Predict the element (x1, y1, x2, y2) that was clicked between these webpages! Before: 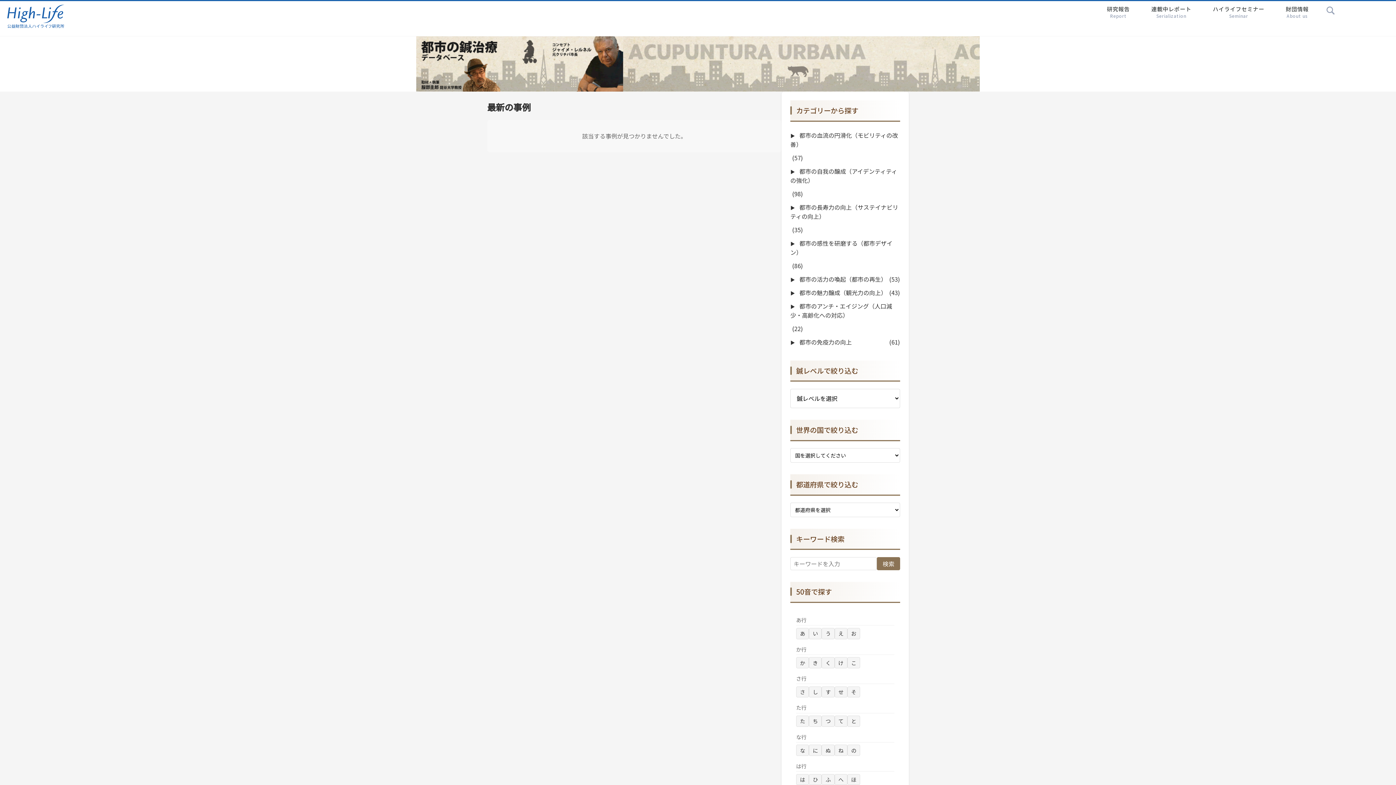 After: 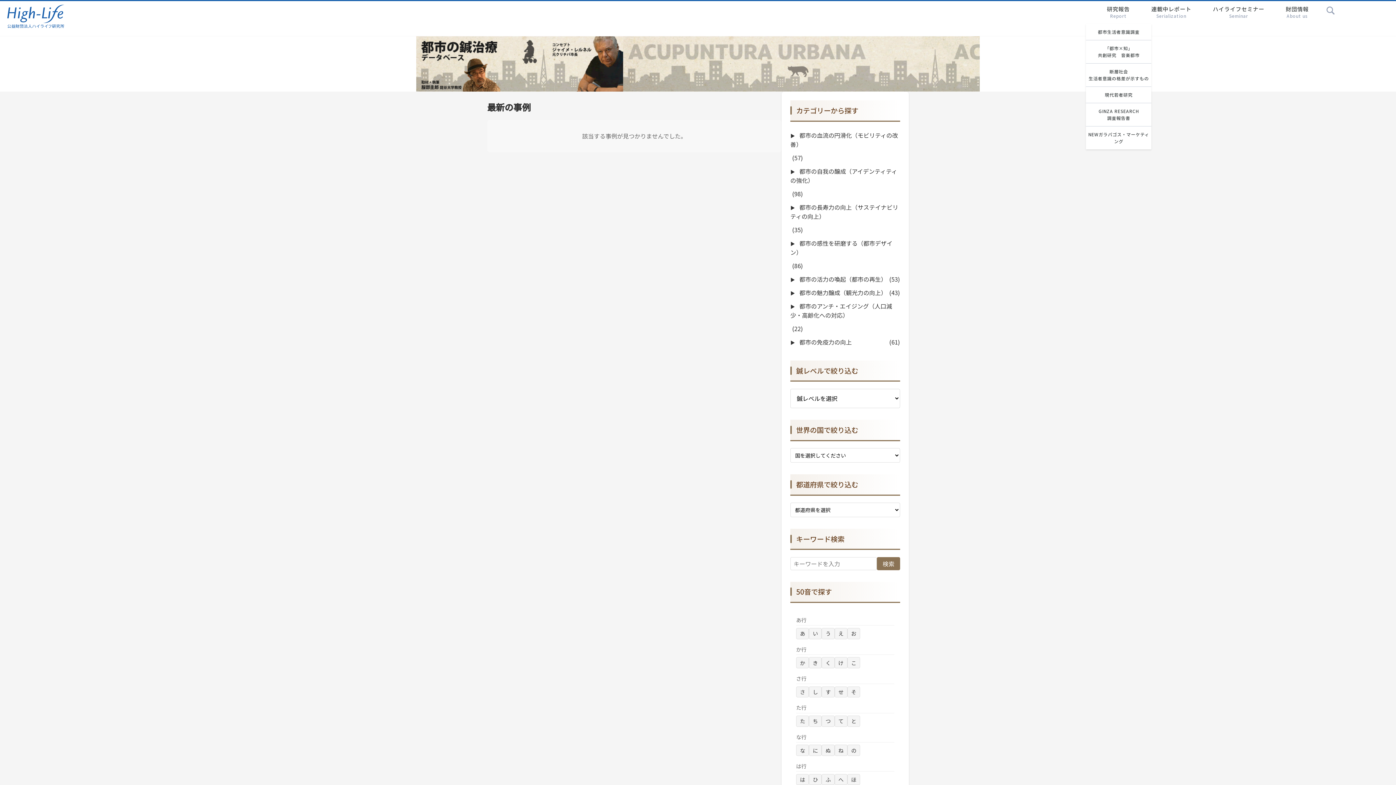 Action: bbox: (1104, 5, 1132, 24) label: 研究報告
Report